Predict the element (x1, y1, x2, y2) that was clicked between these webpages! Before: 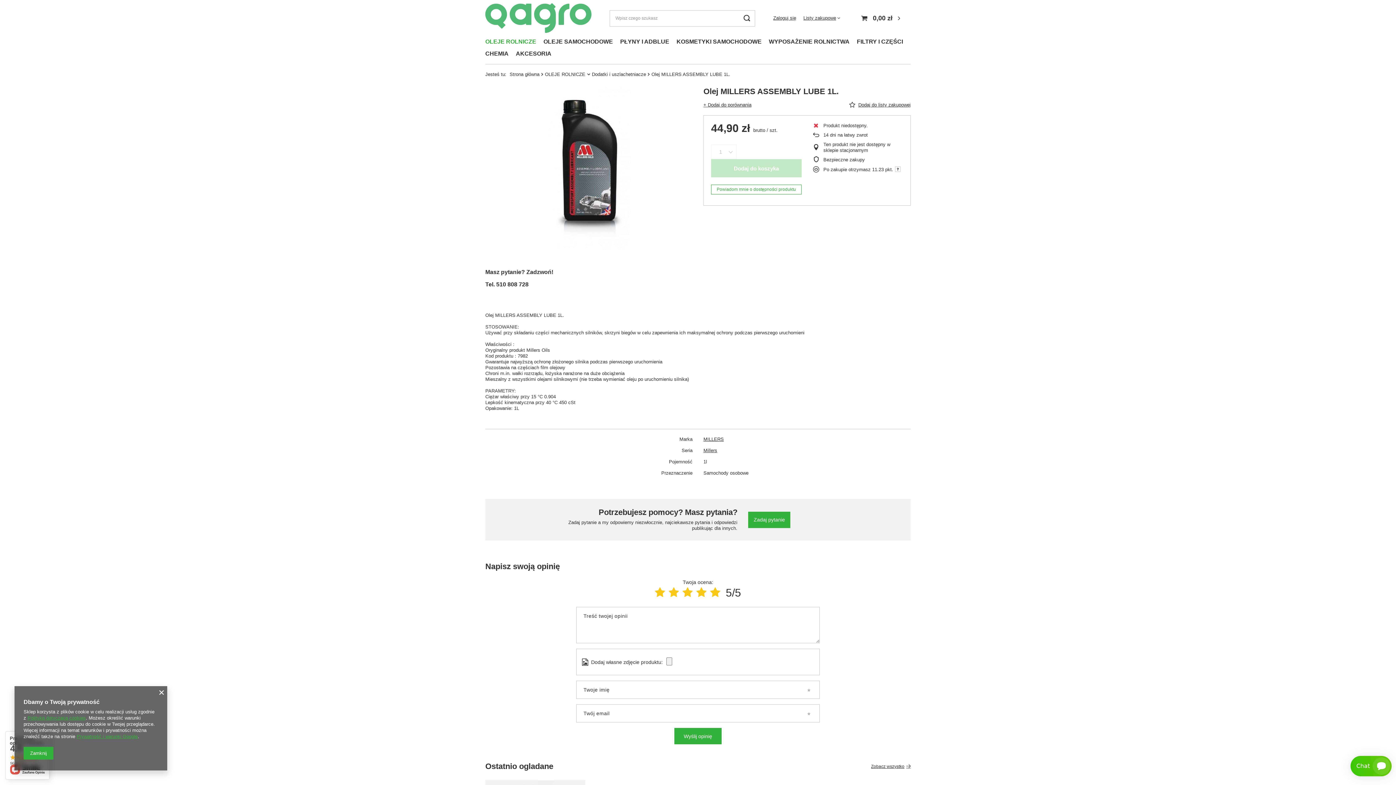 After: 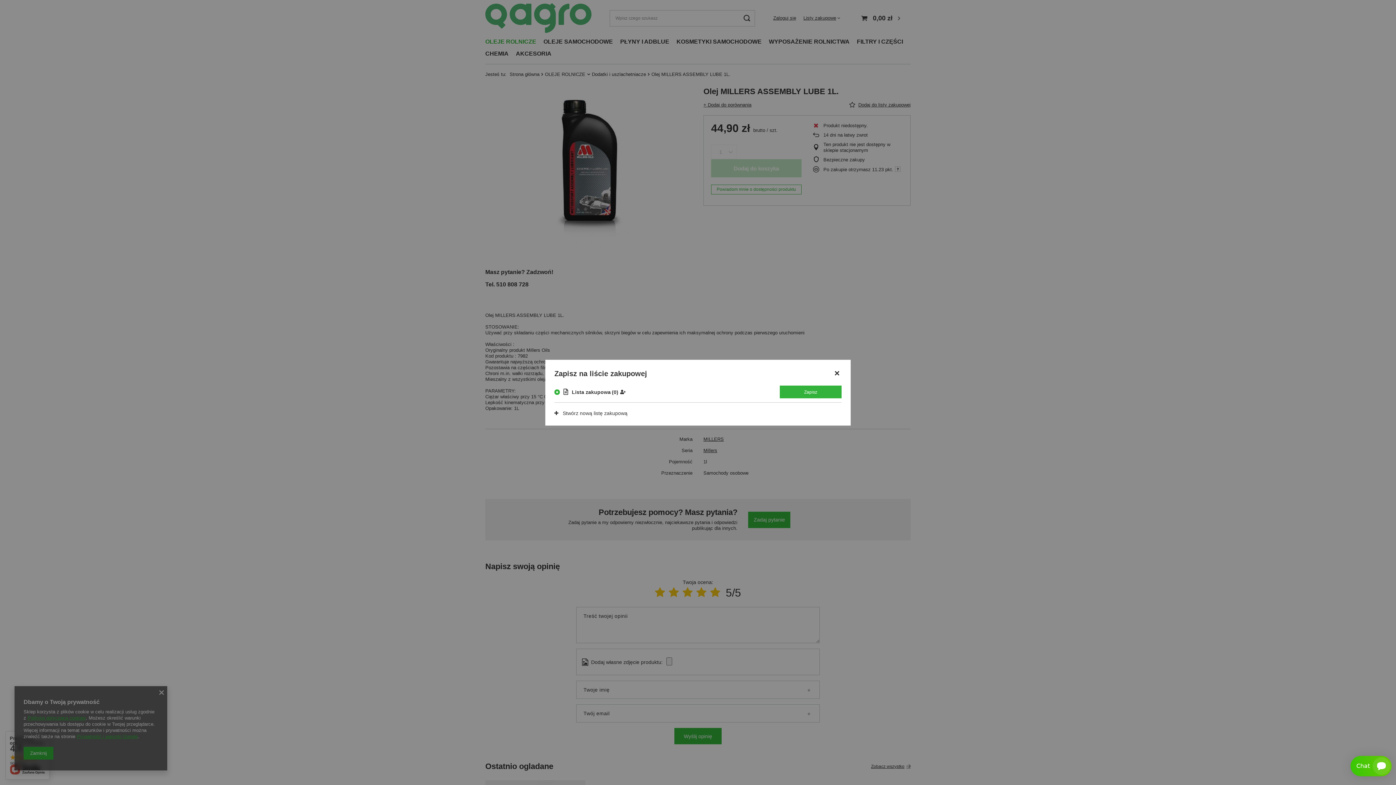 Action: bbox: (847, 102, 912, 108) label: Dodaj do listy zakupowej